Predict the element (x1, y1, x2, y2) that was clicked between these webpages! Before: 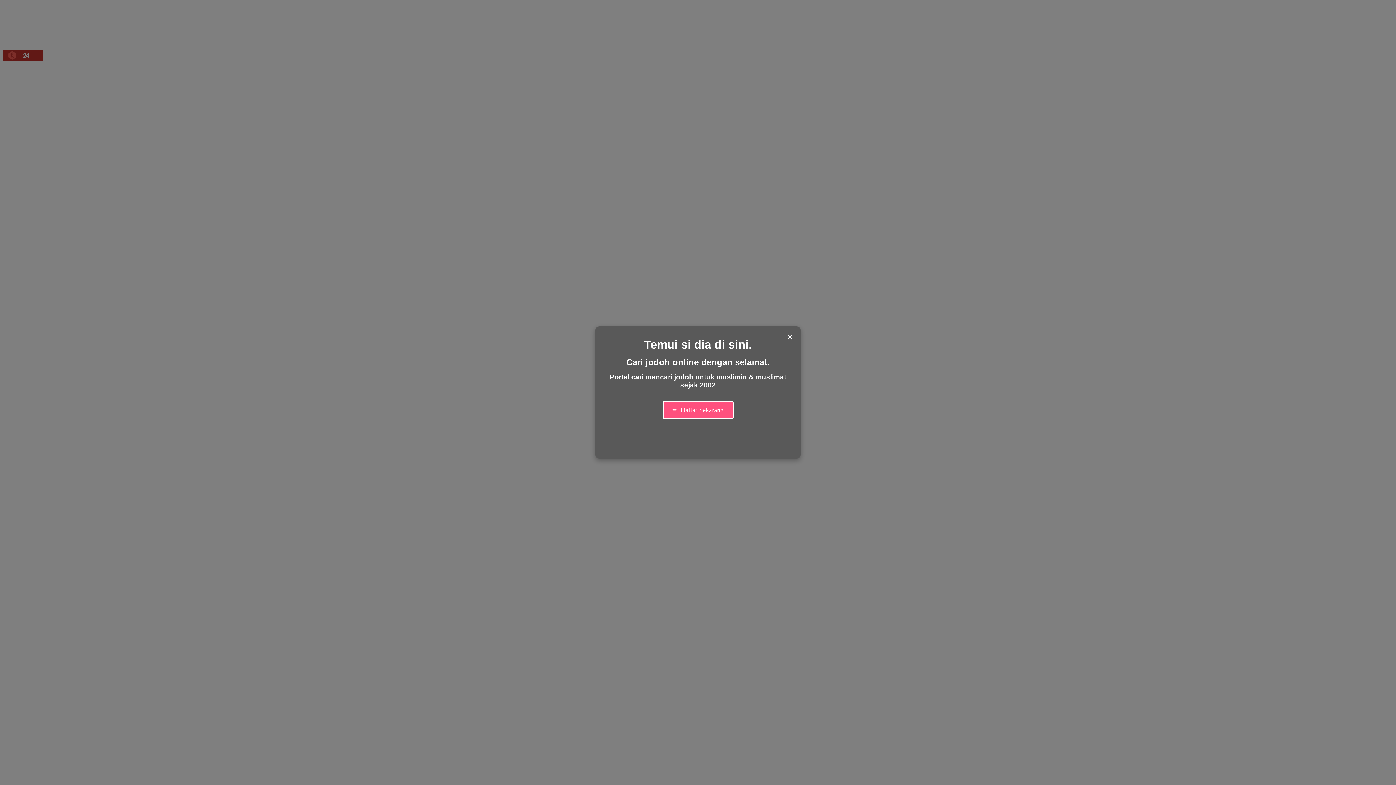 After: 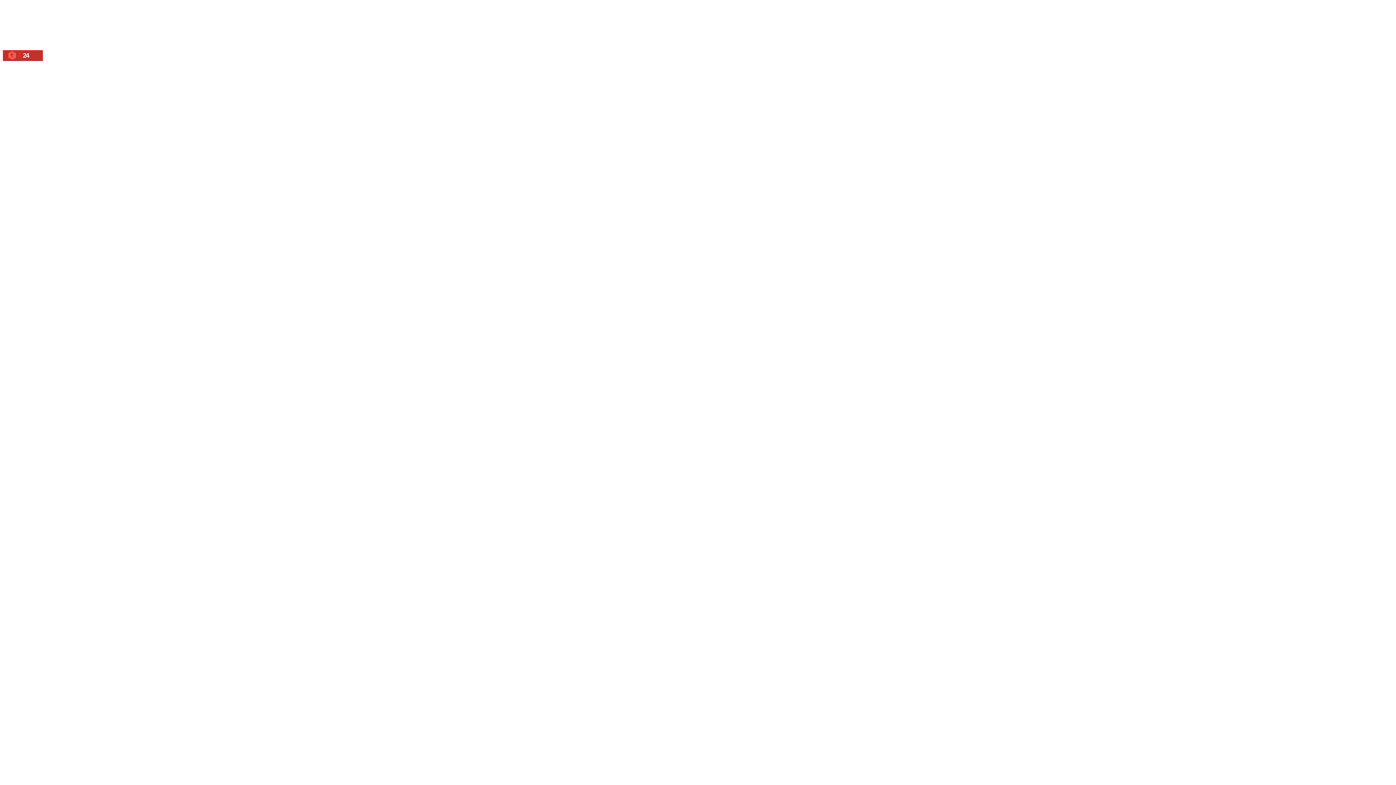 Action: label: Close modal bbox: (785, 330, 795, 344)